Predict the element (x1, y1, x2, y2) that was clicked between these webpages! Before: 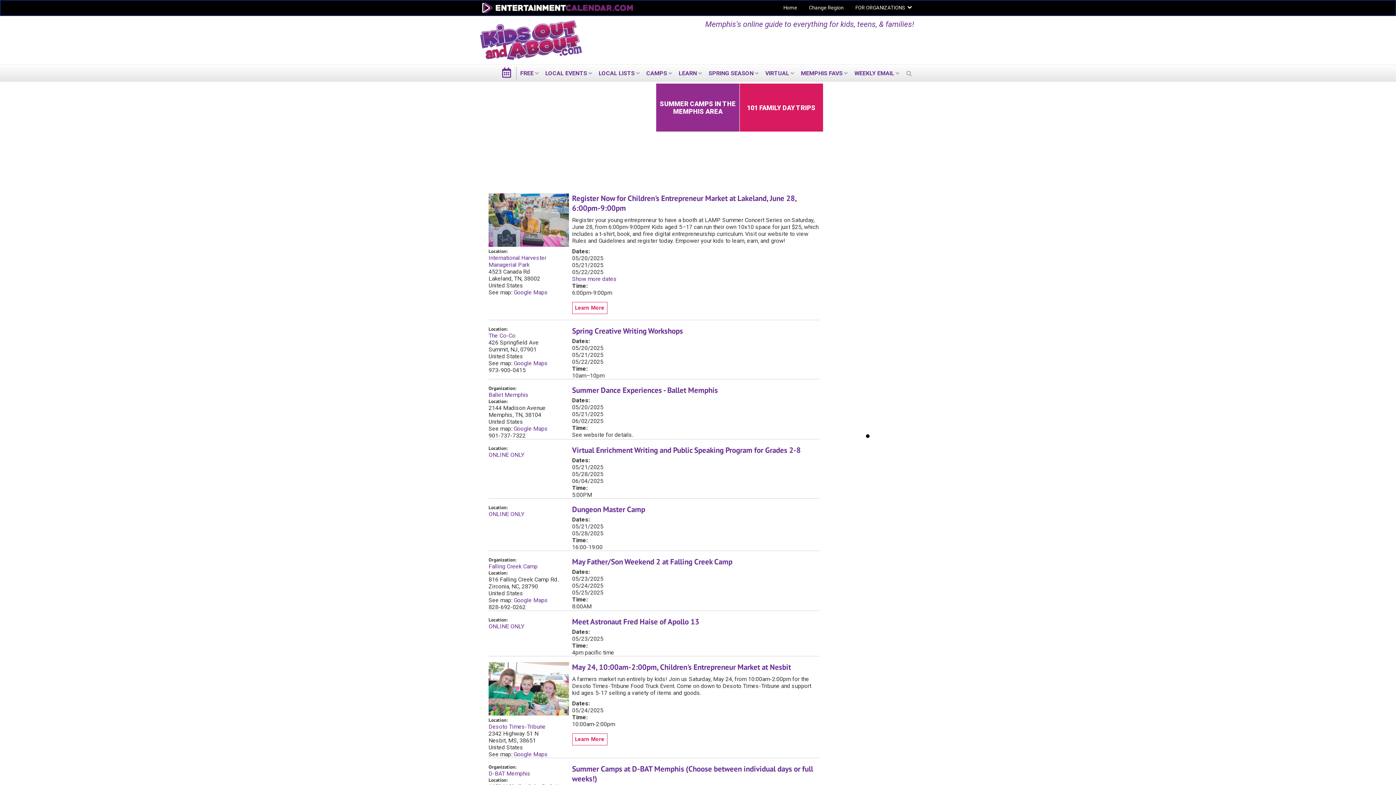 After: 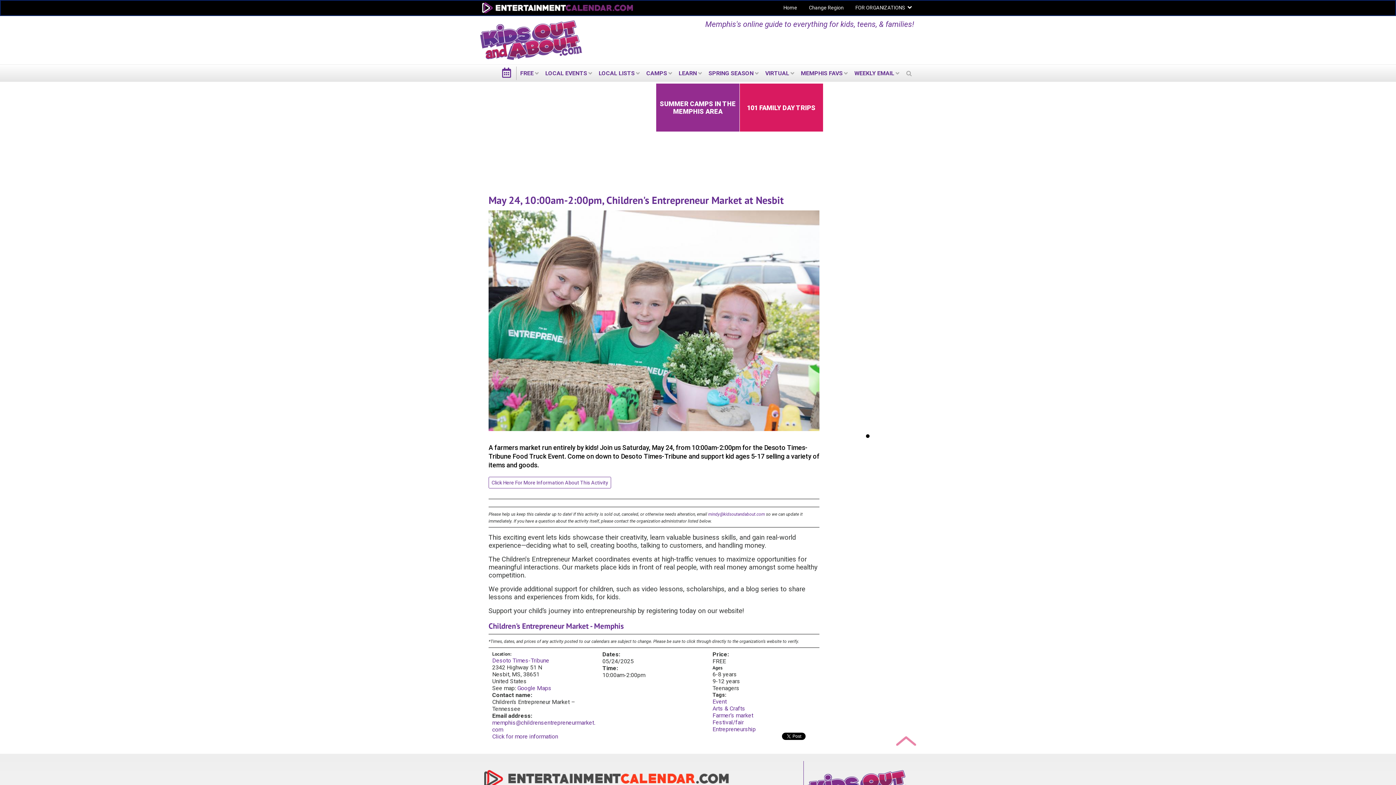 Action: bbox: (572, 662, 791, 672) label: May 24, 10:00am-2:00pm, Children's Entrepreneur Market at Nesbit